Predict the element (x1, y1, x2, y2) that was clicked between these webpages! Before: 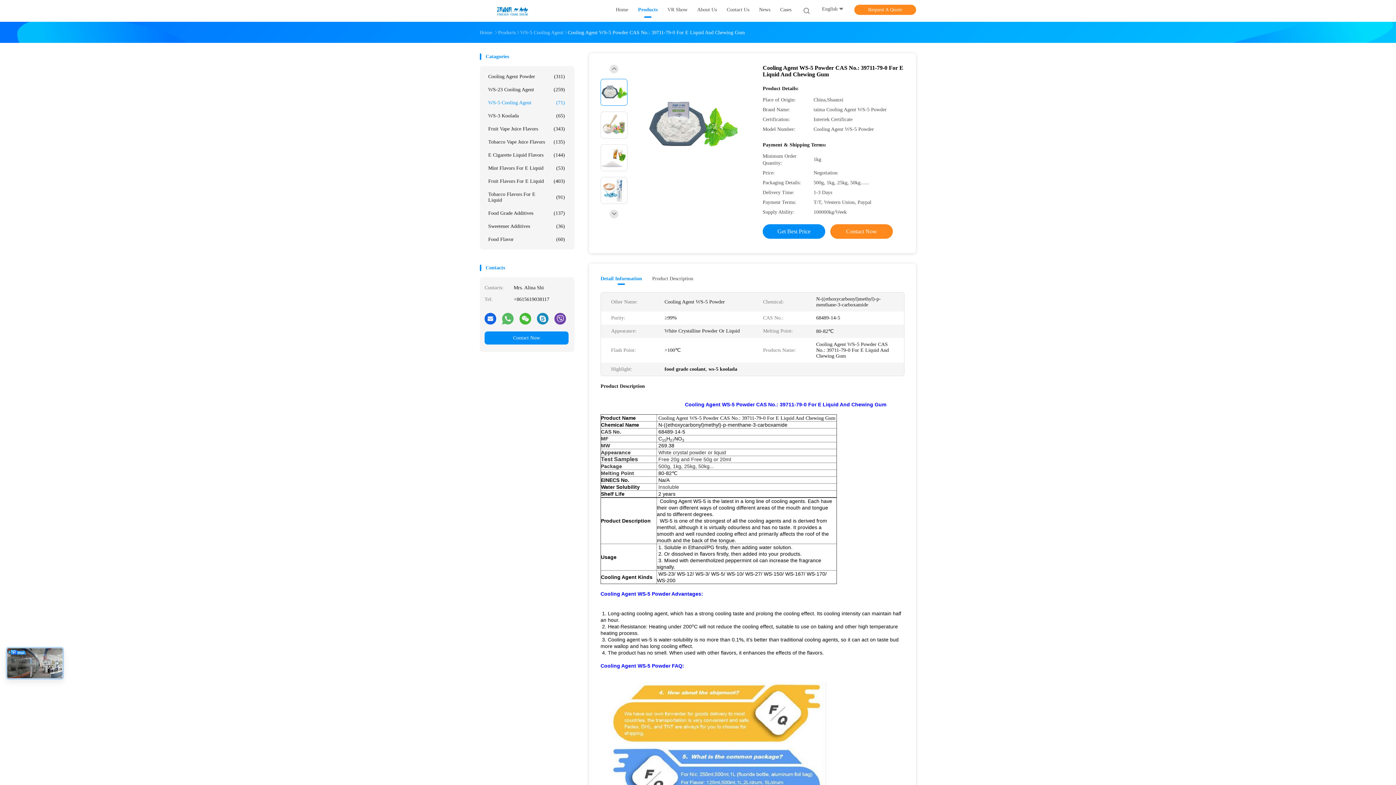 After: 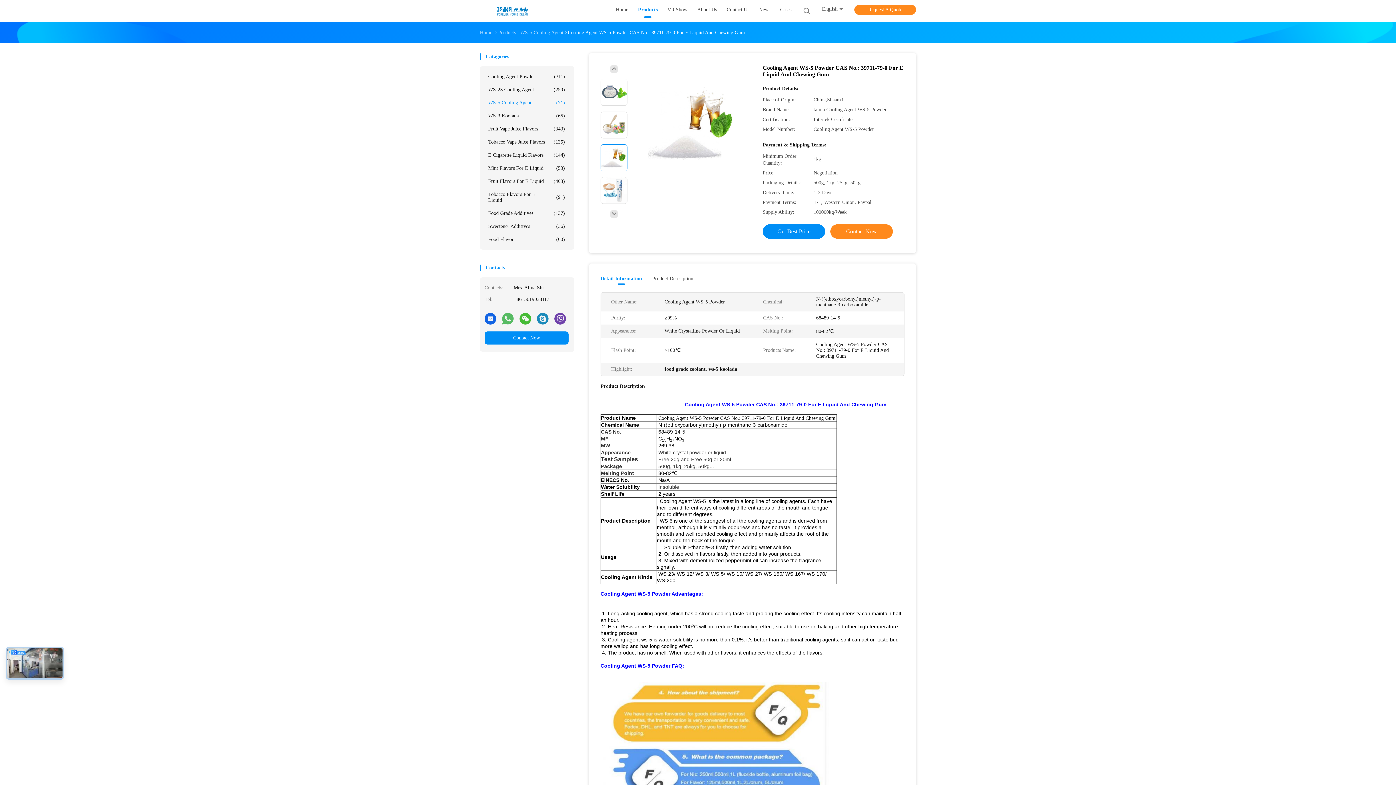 Action: bbox: (600, 144, 627, 171)